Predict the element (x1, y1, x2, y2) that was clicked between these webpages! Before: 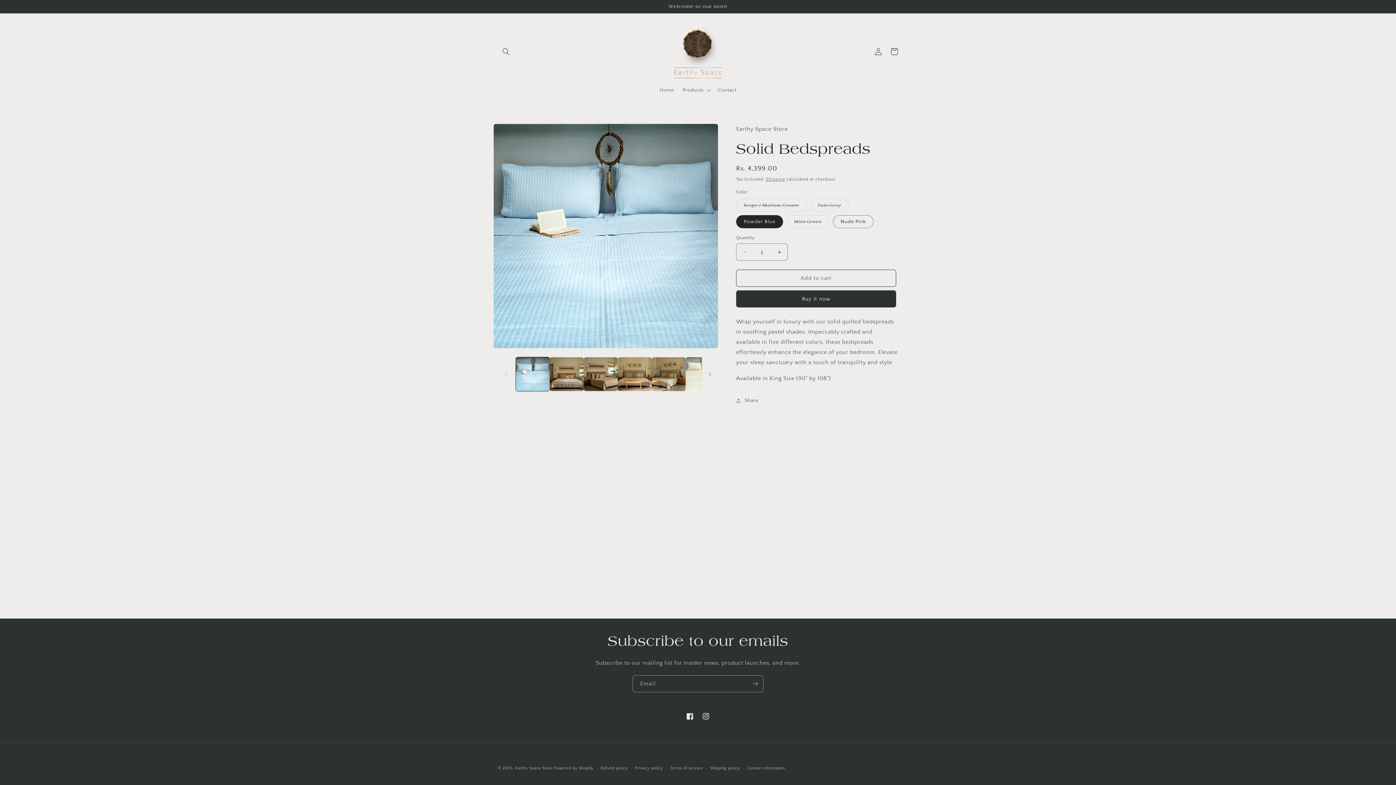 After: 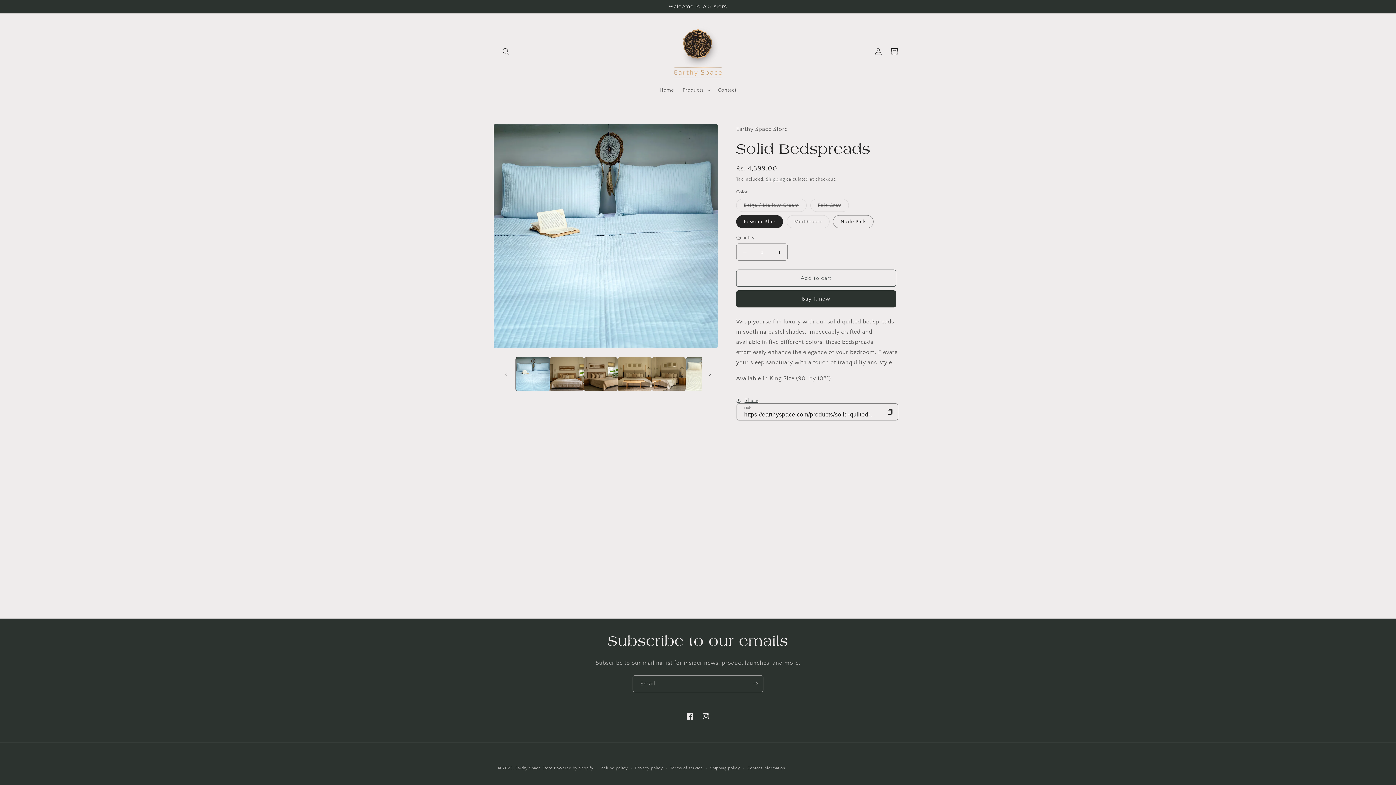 Action: bbox: (736, 392, 758, 408) label: Share